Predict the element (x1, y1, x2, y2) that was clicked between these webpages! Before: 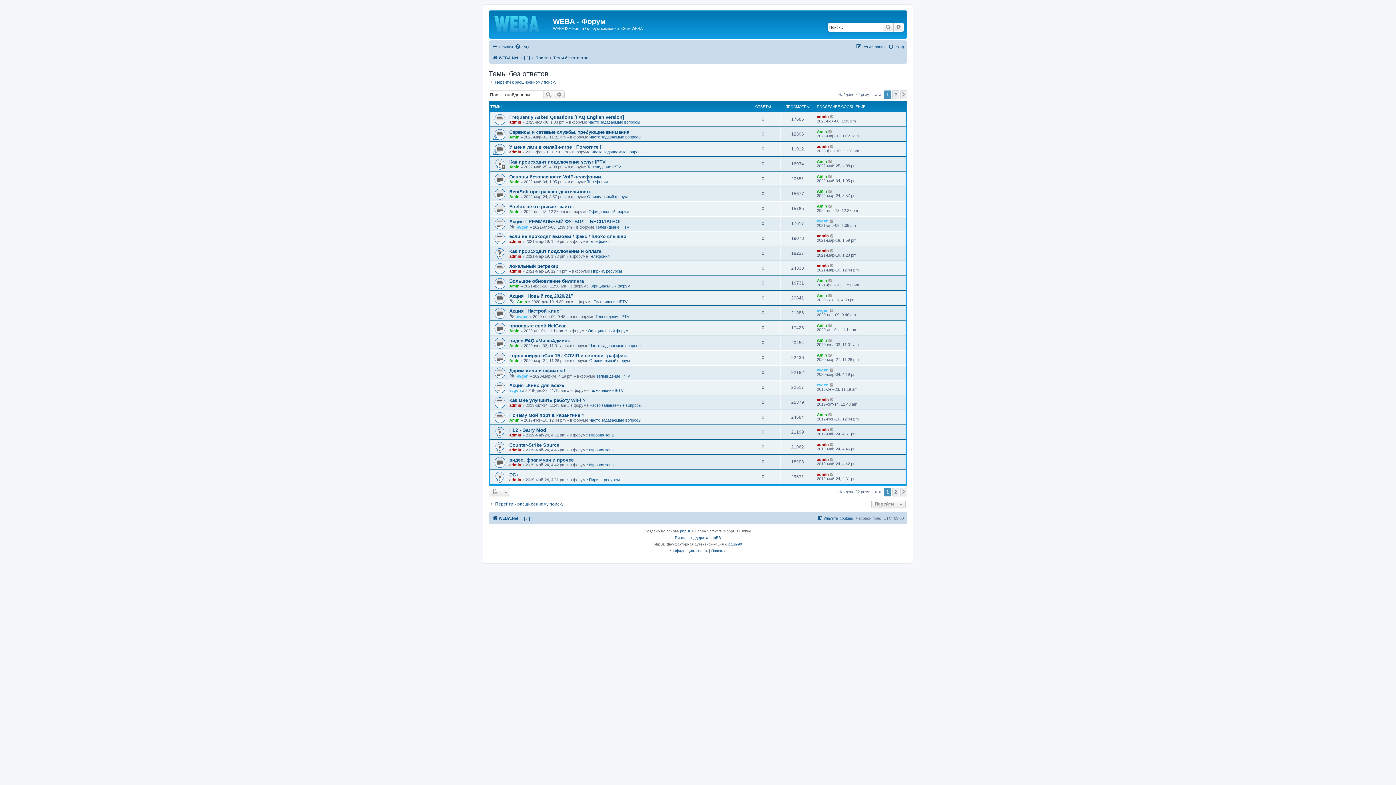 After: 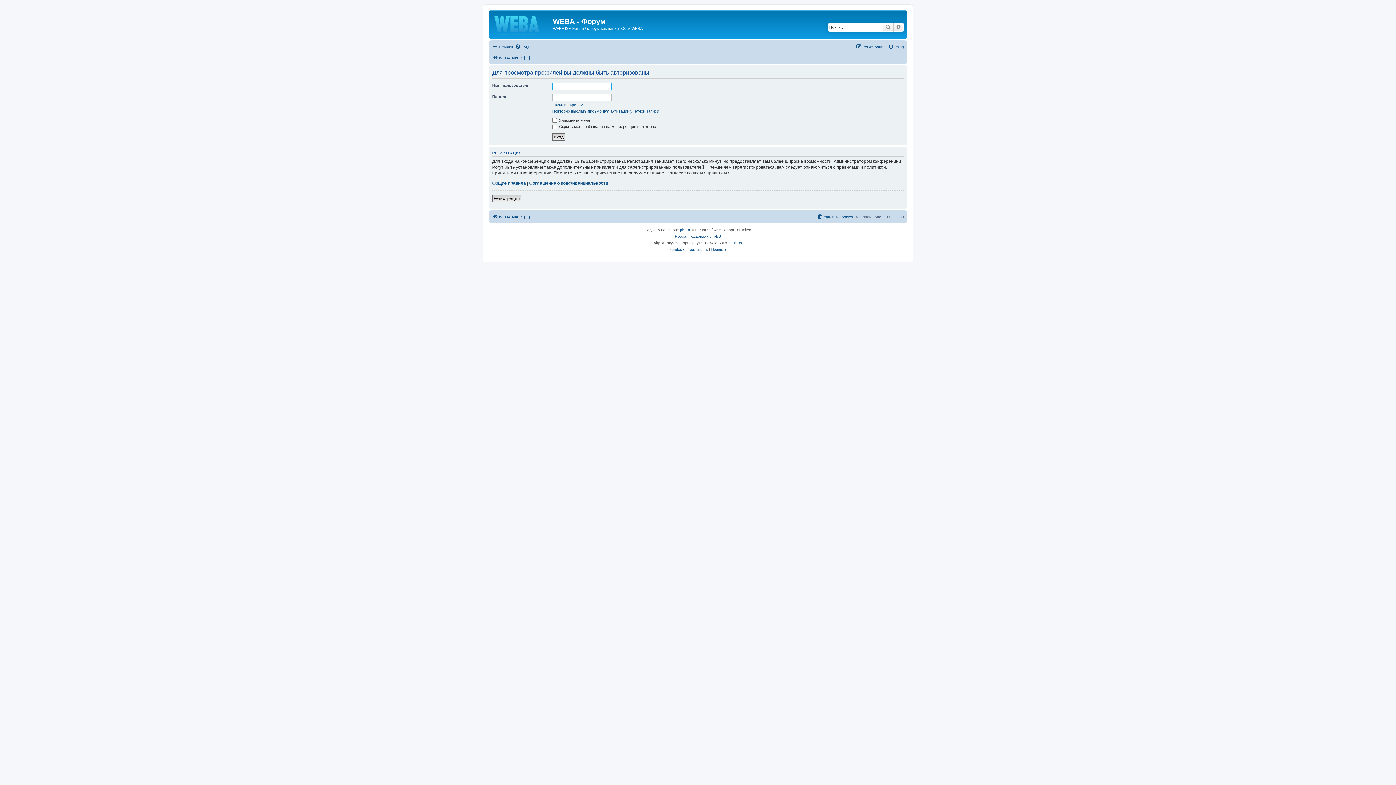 Action: label: admin bbox: (509, 477, 521, 482)